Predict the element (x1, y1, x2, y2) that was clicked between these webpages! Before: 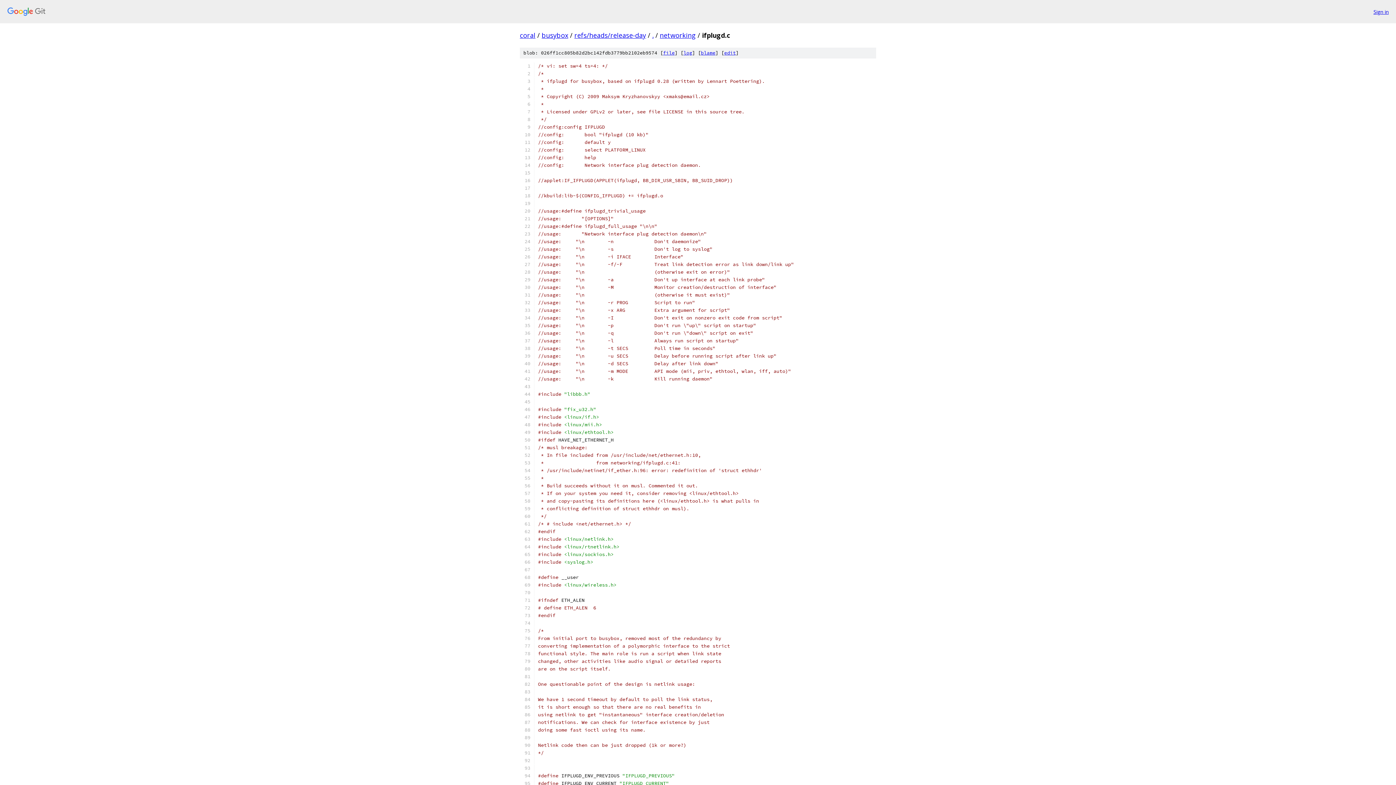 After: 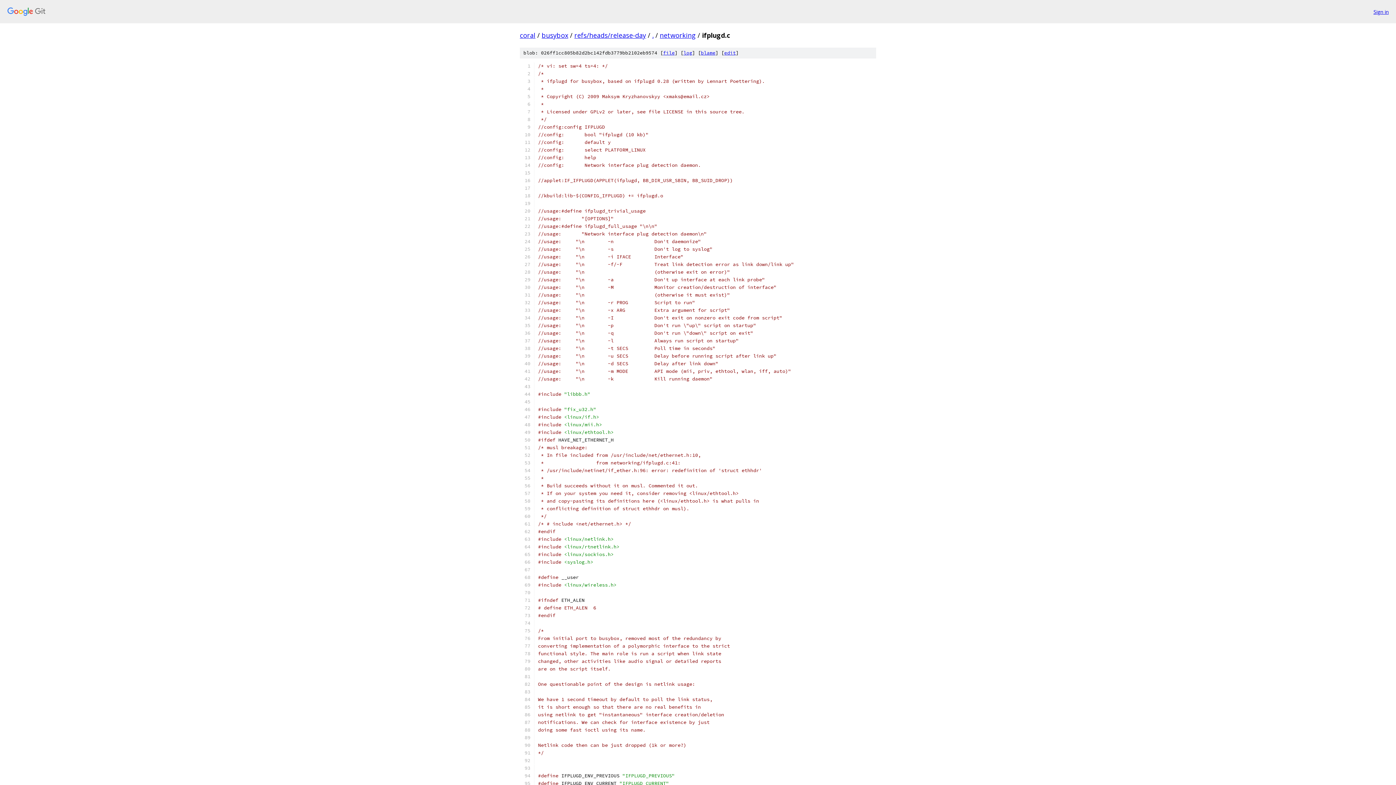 Action: label: file bbox: (663, 49, 674, 56)